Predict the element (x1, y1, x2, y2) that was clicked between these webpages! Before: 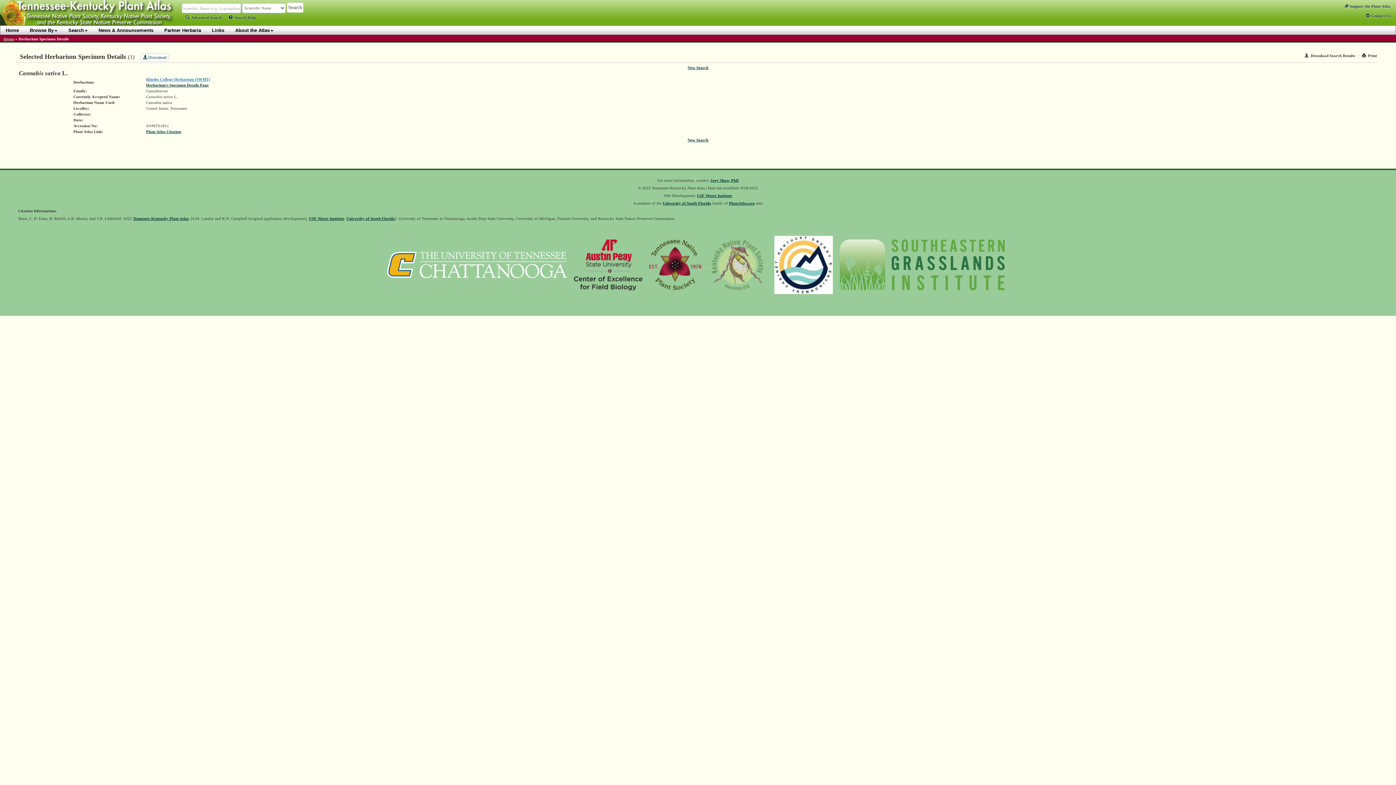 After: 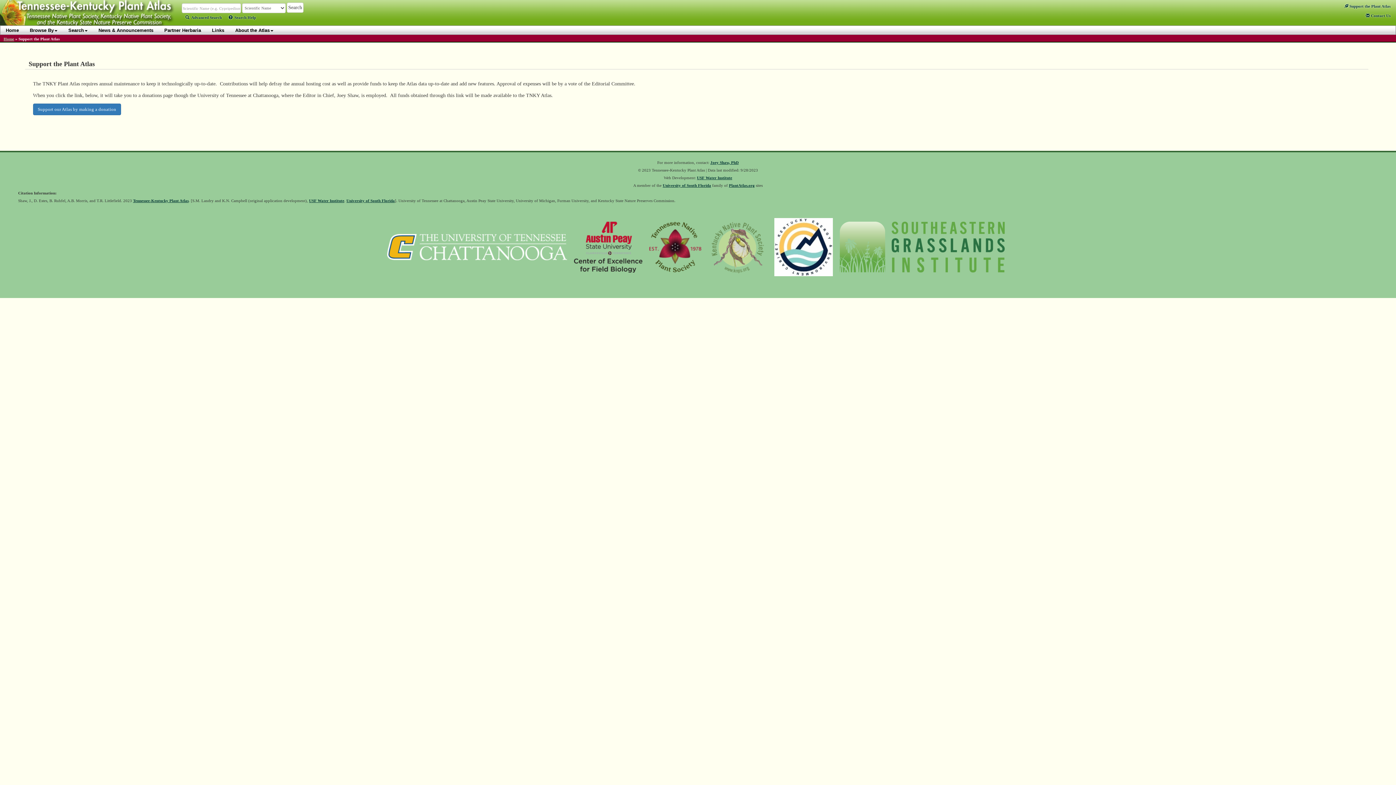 Action: bbox: (1344, 4, 1390, 8) label:  Support the Plant Atlas